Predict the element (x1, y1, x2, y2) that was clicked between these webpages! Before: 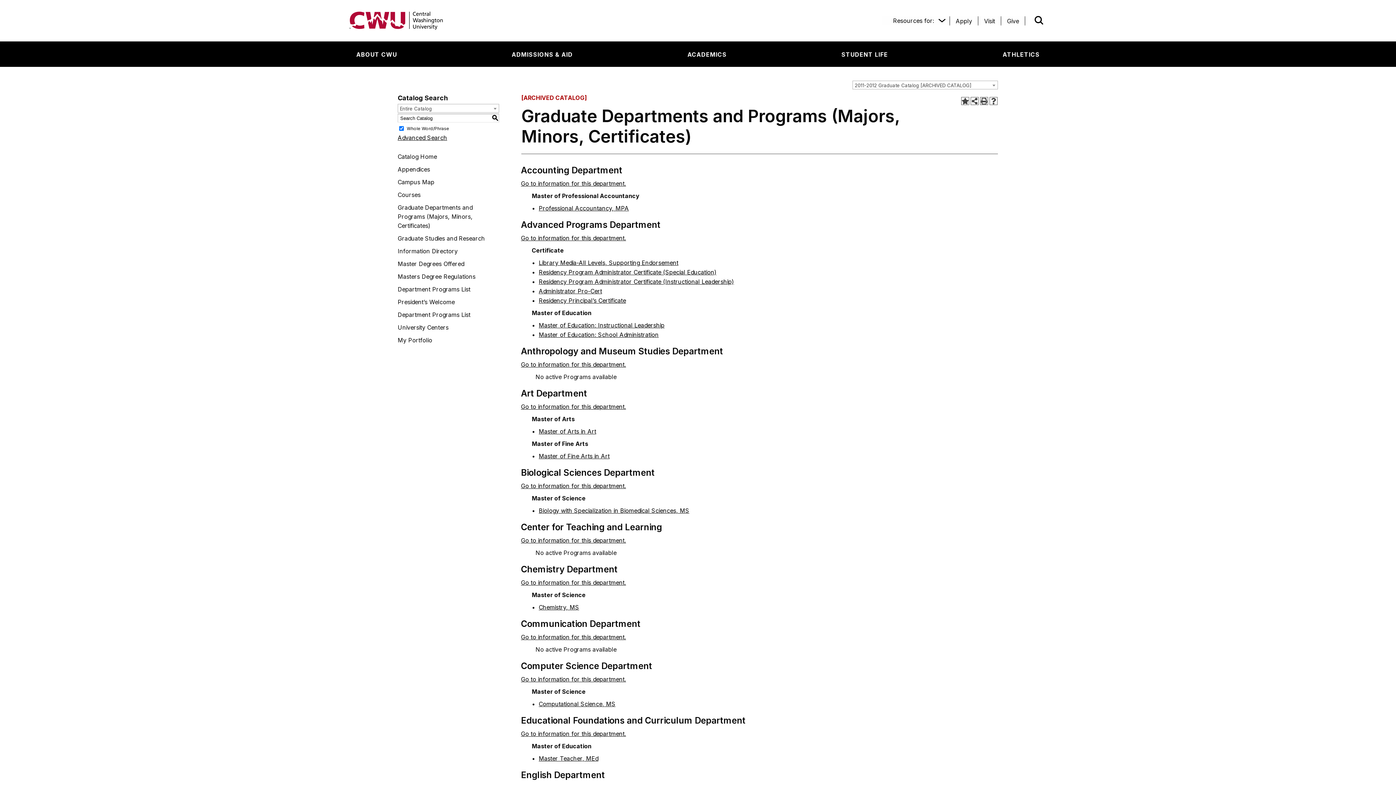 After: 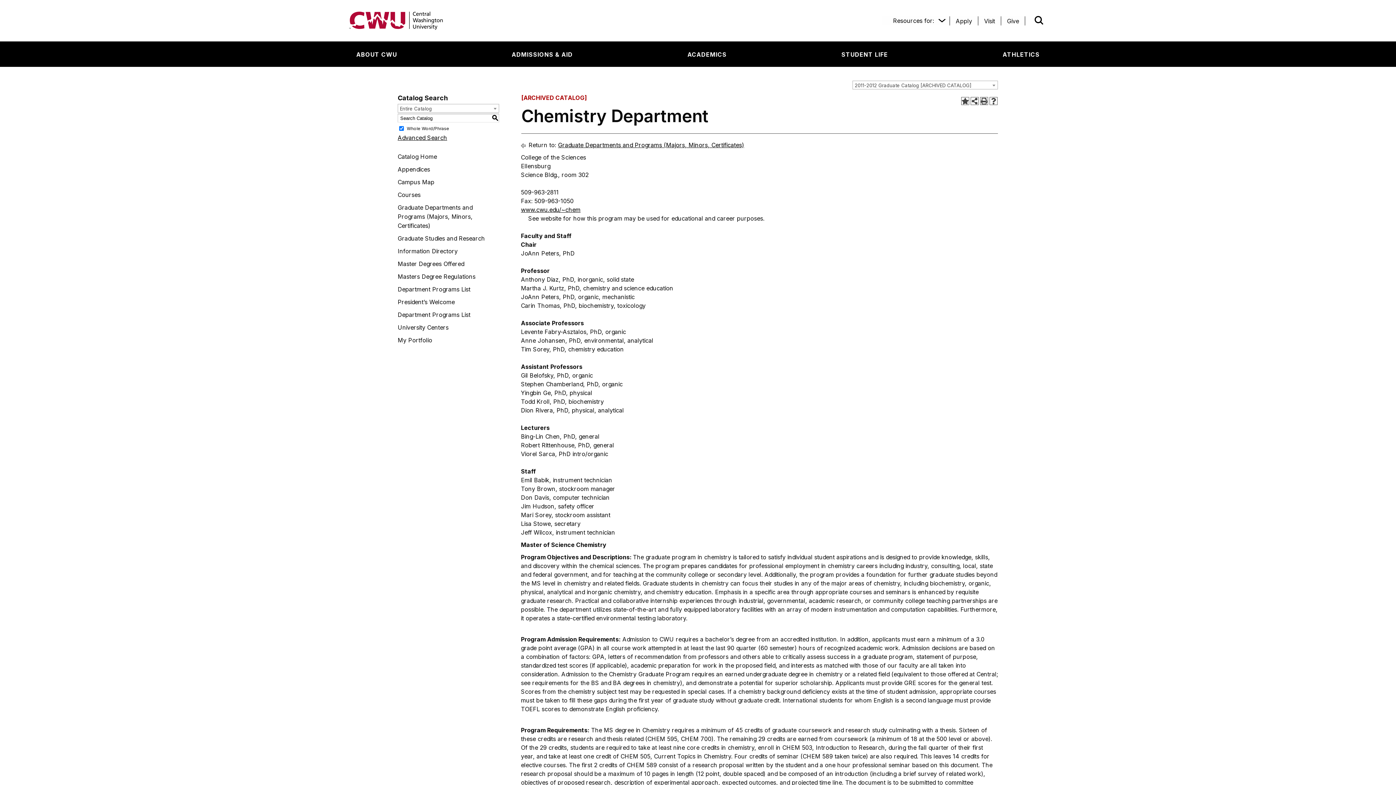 Action: label: Go to information for this department. bbox: (521, 579, 626, 586)